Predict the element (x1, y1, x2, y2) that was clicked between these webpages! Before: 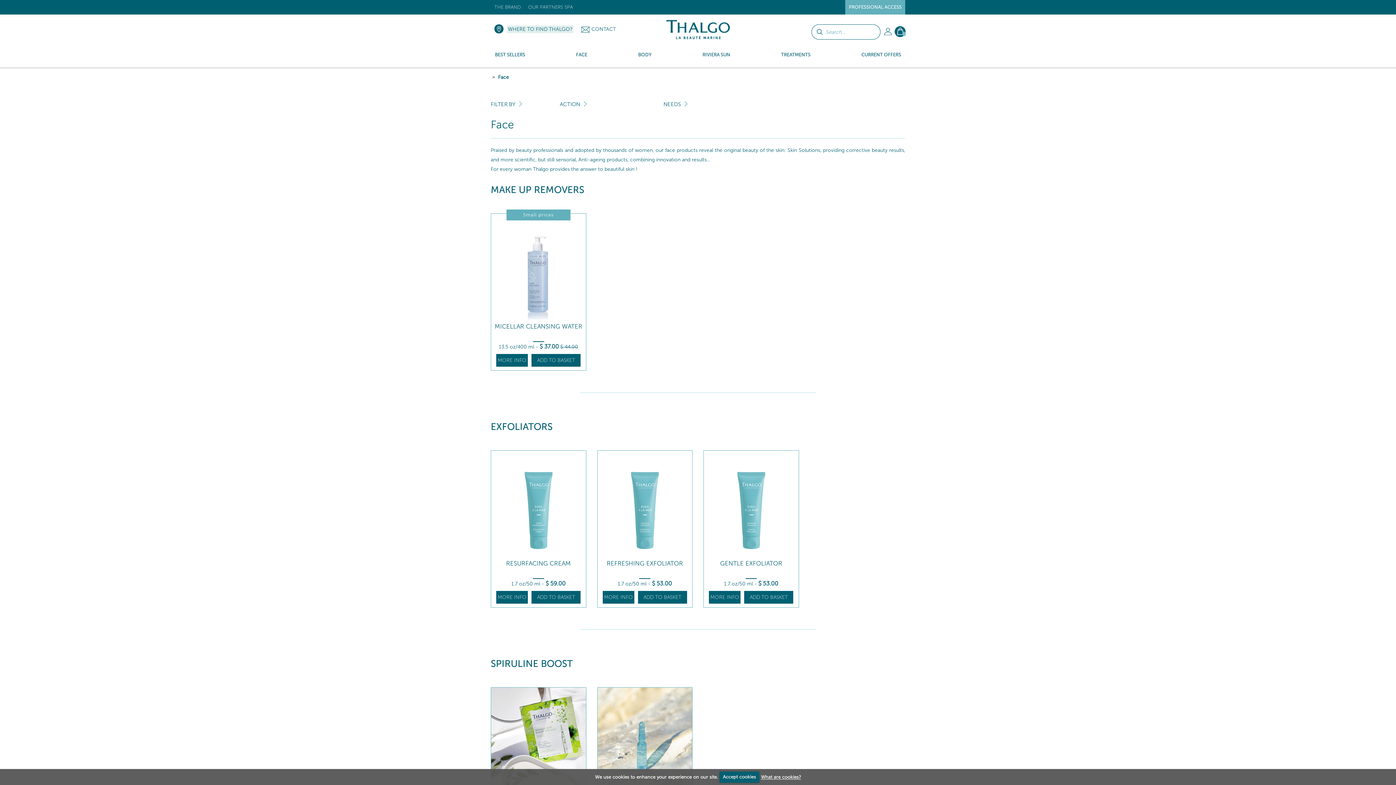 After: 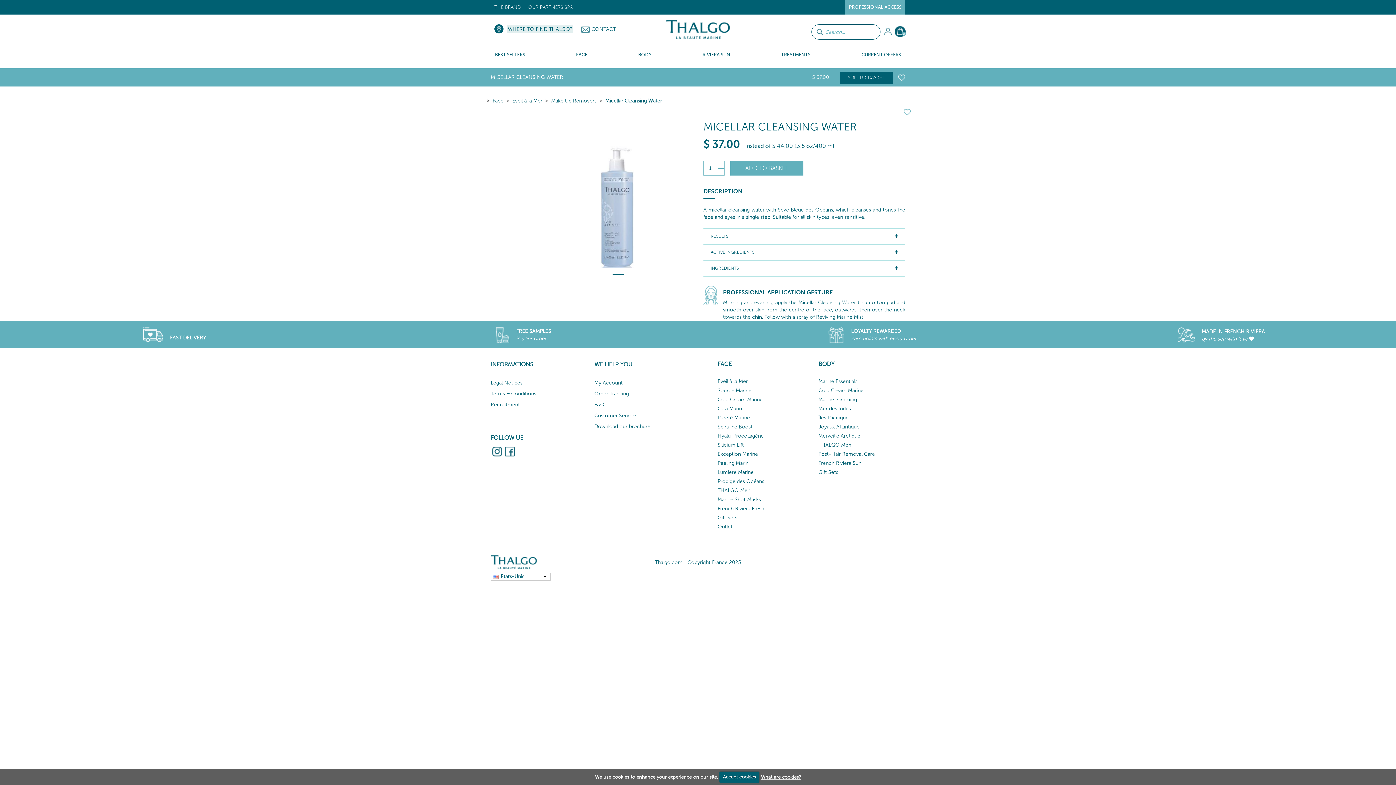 Action: label: MICELLAR CLEANSING WATER bbox: (491, 323, 586, 329)